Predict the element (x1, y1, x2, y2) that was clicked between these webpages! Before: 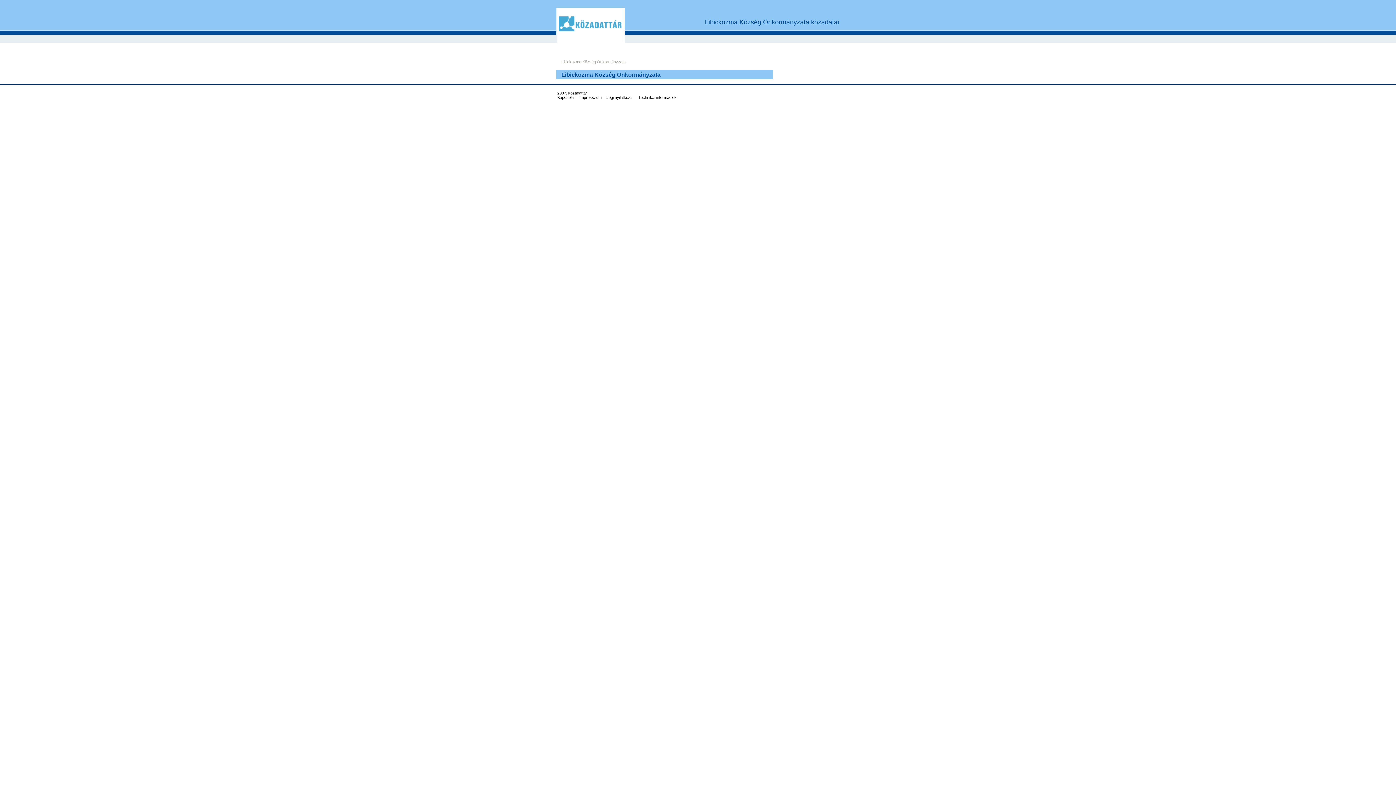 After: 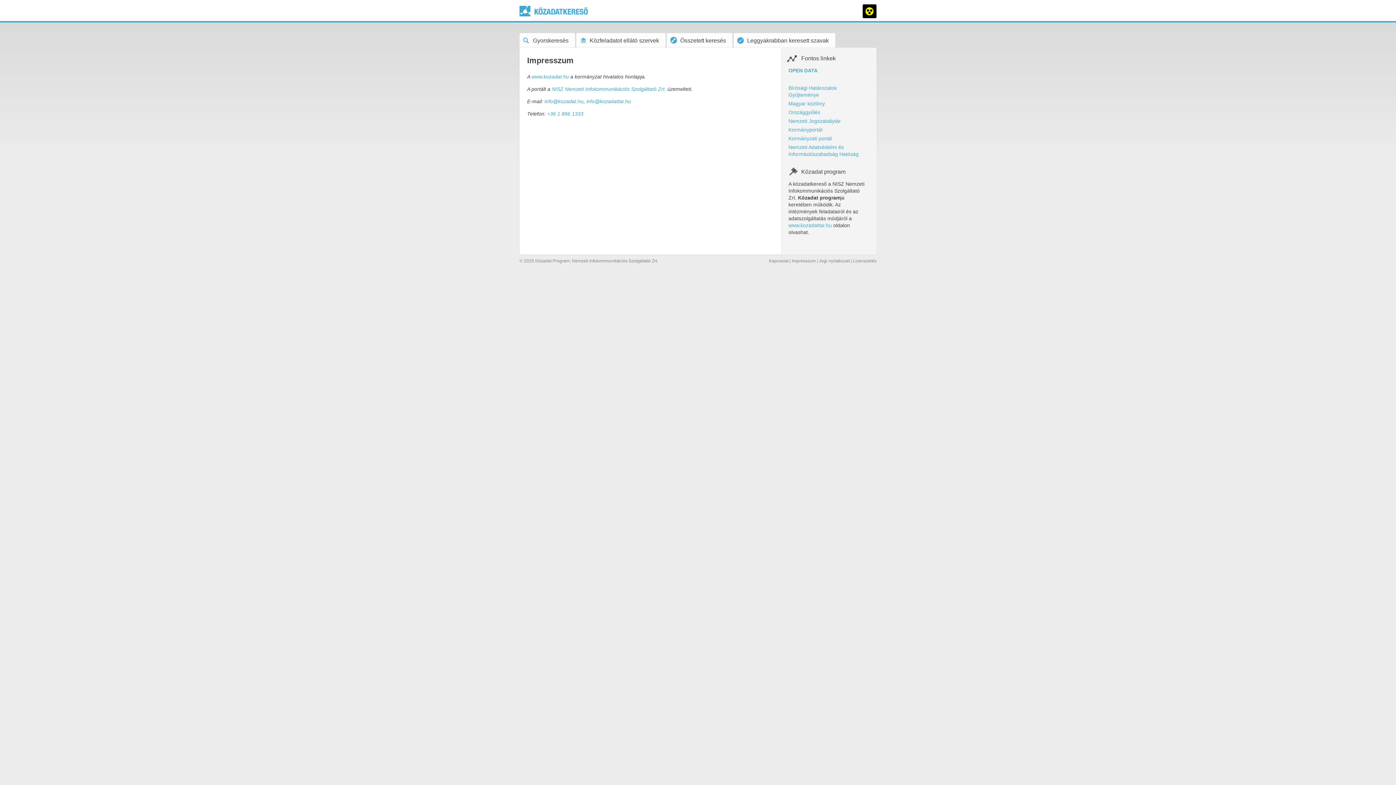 Action: label: Impresszum bbox: (579, 95, 601, 99)